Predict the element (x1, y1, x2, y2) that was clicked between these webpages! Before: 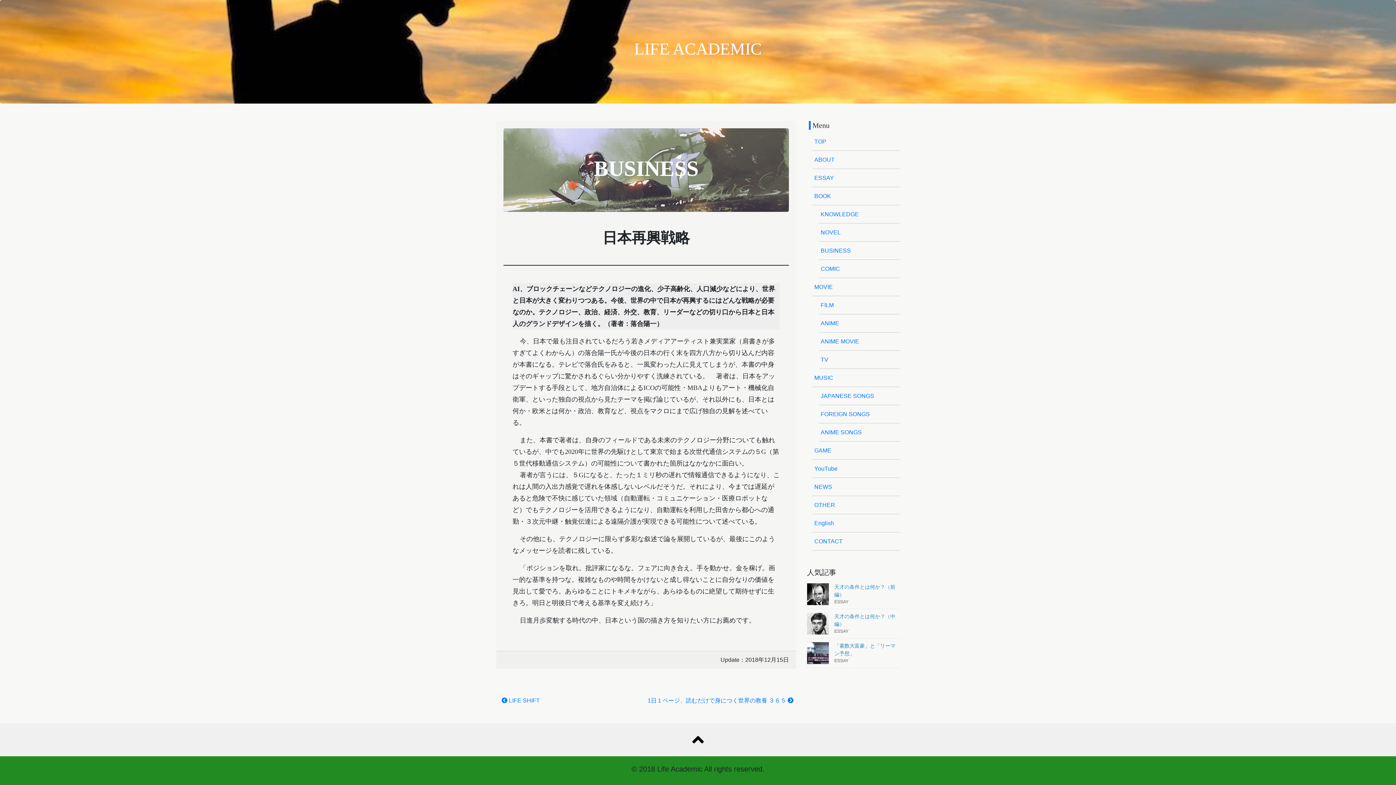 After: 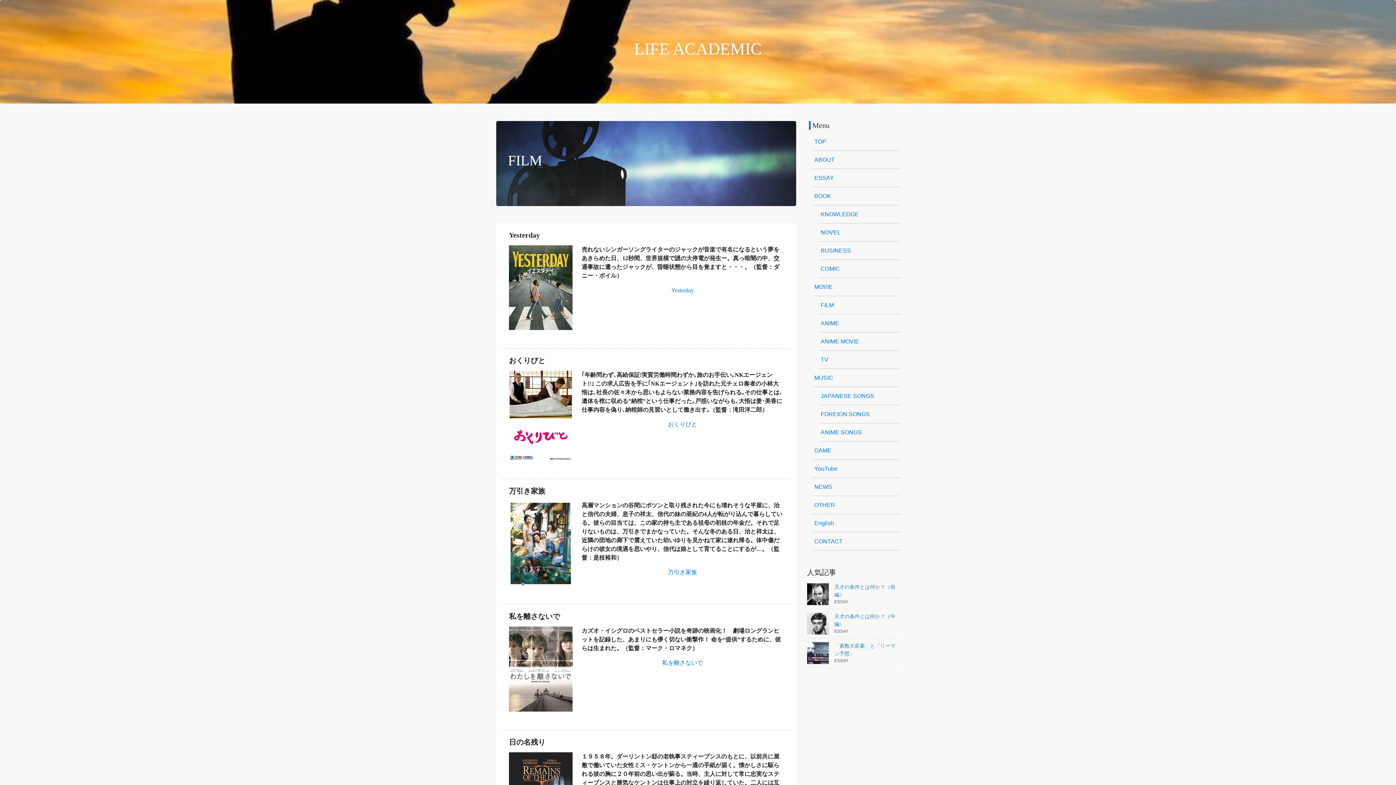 Action: bbox: (819, 296, 900, 314) label: FILM